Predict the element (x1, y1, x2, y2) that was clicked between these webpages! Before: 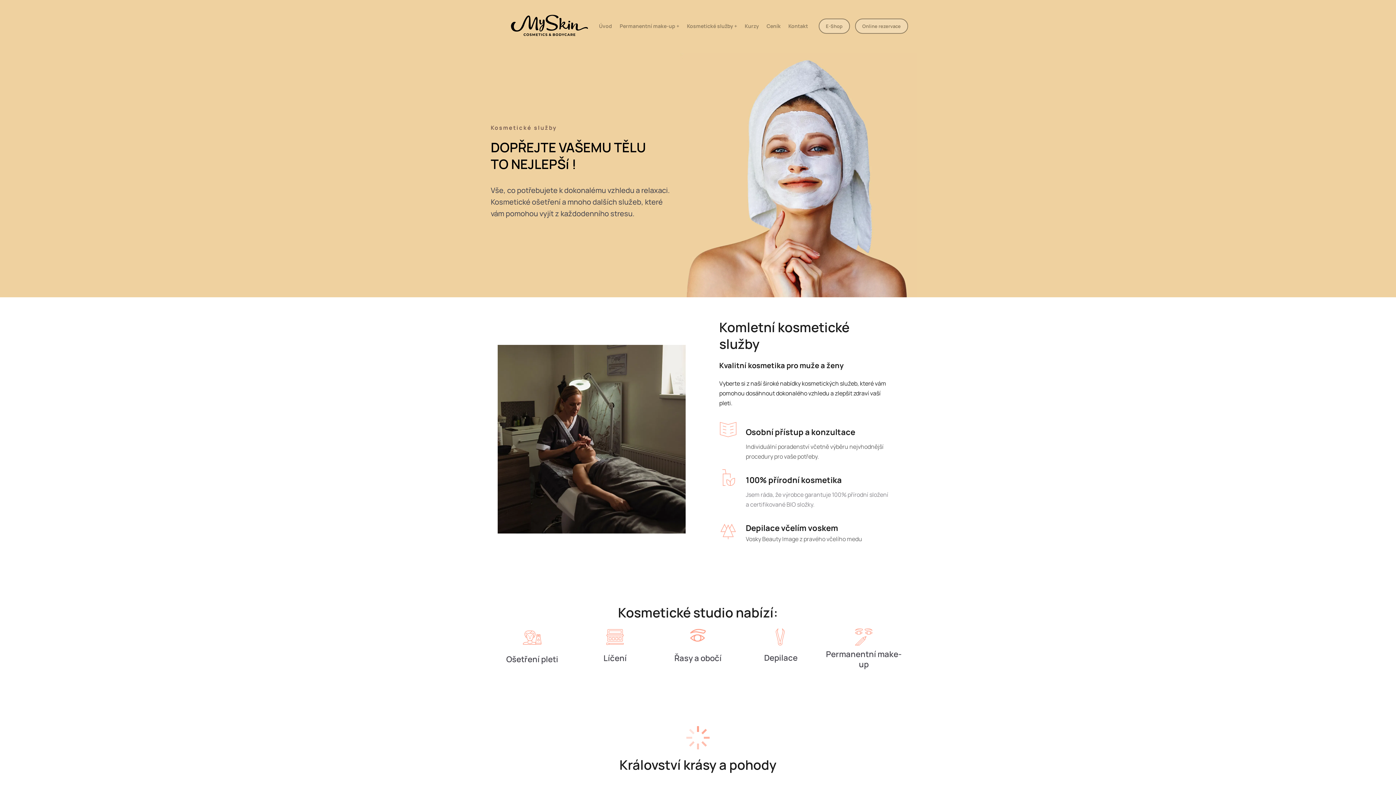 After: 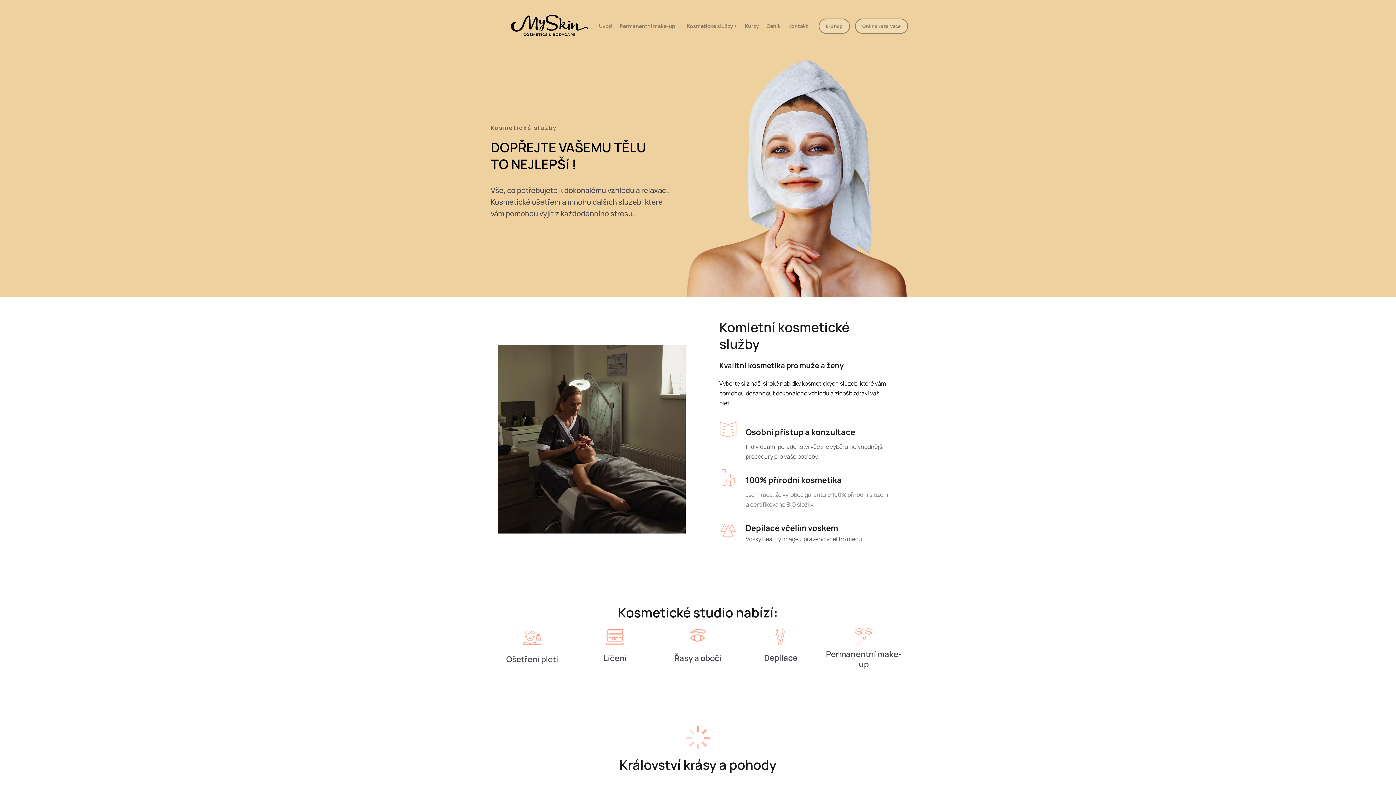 Action: bbox: (687, 22, 741, 30) label: Kosmetické služby +